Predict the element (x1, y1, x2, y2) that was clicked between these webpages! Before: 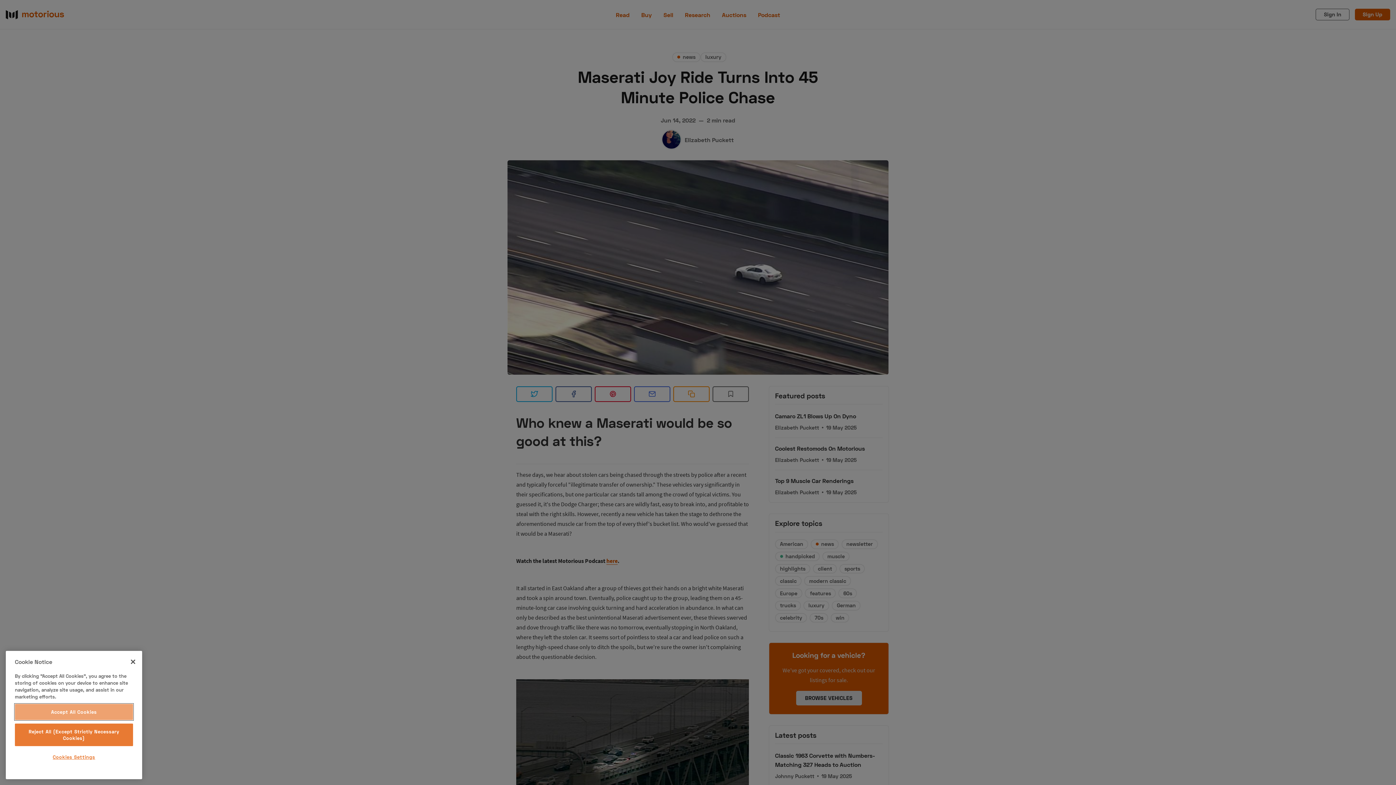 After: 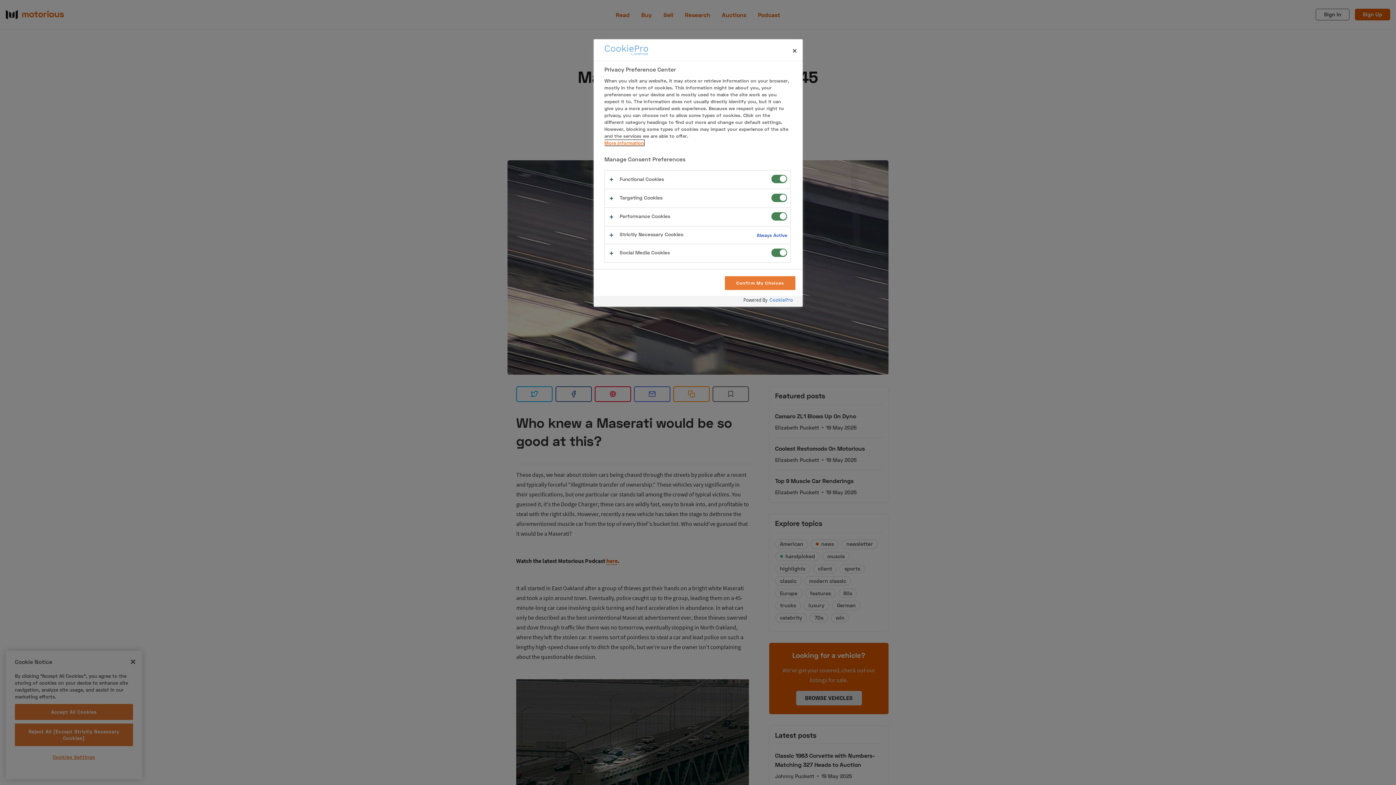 Action: label: Cookies Settings bbox: (14, 749, 133, 765)